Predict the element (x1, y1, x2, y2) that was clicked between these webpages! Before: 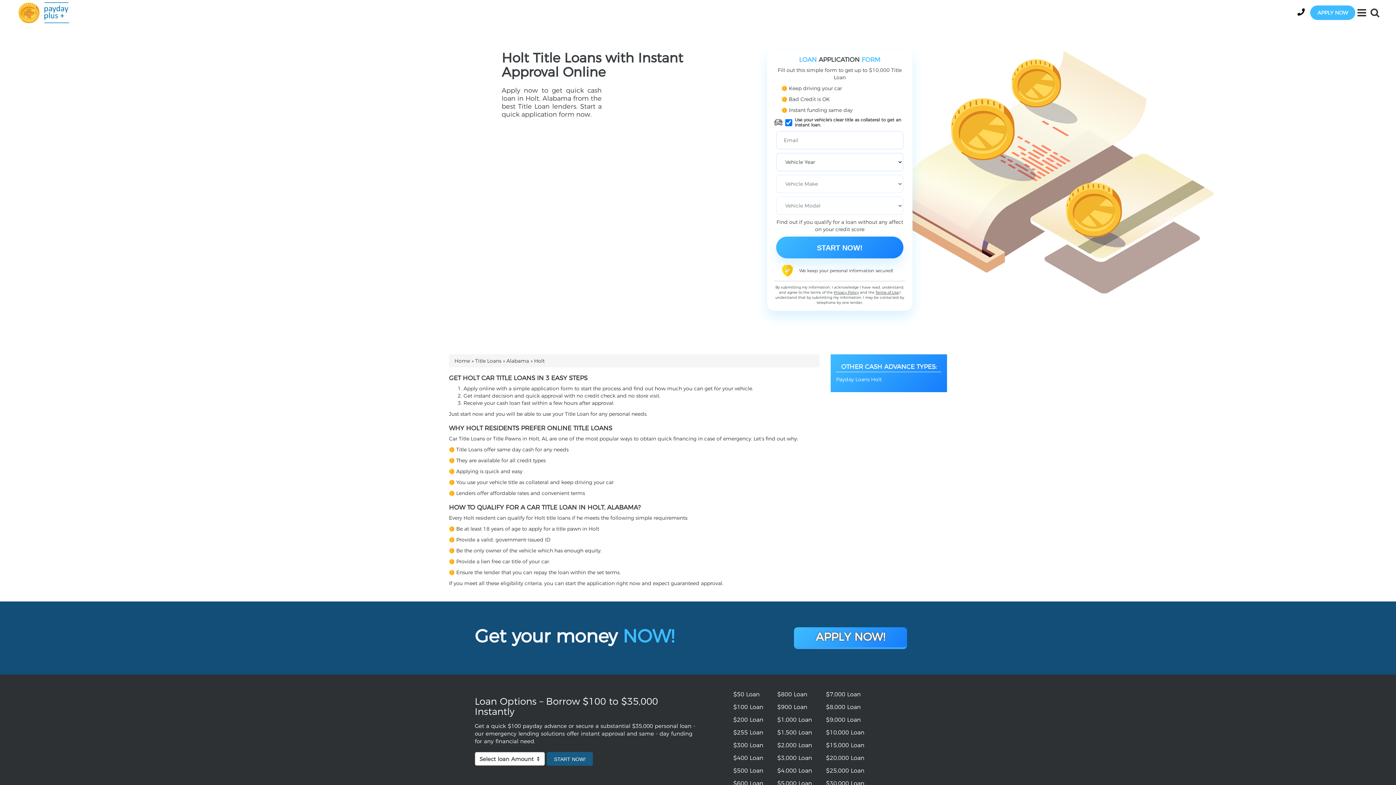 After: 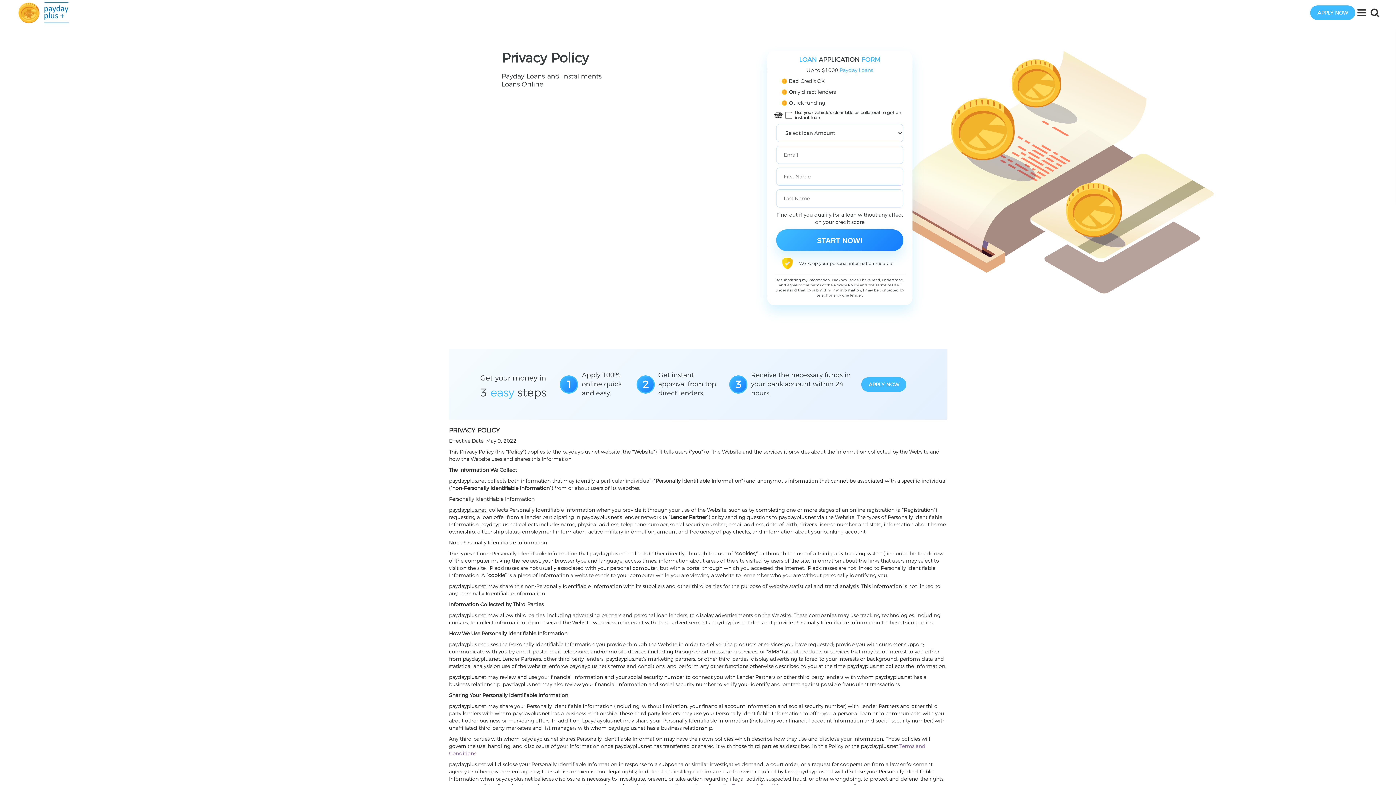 Action: label: Privacy Policy bbox: (834, 290, 859, 294)